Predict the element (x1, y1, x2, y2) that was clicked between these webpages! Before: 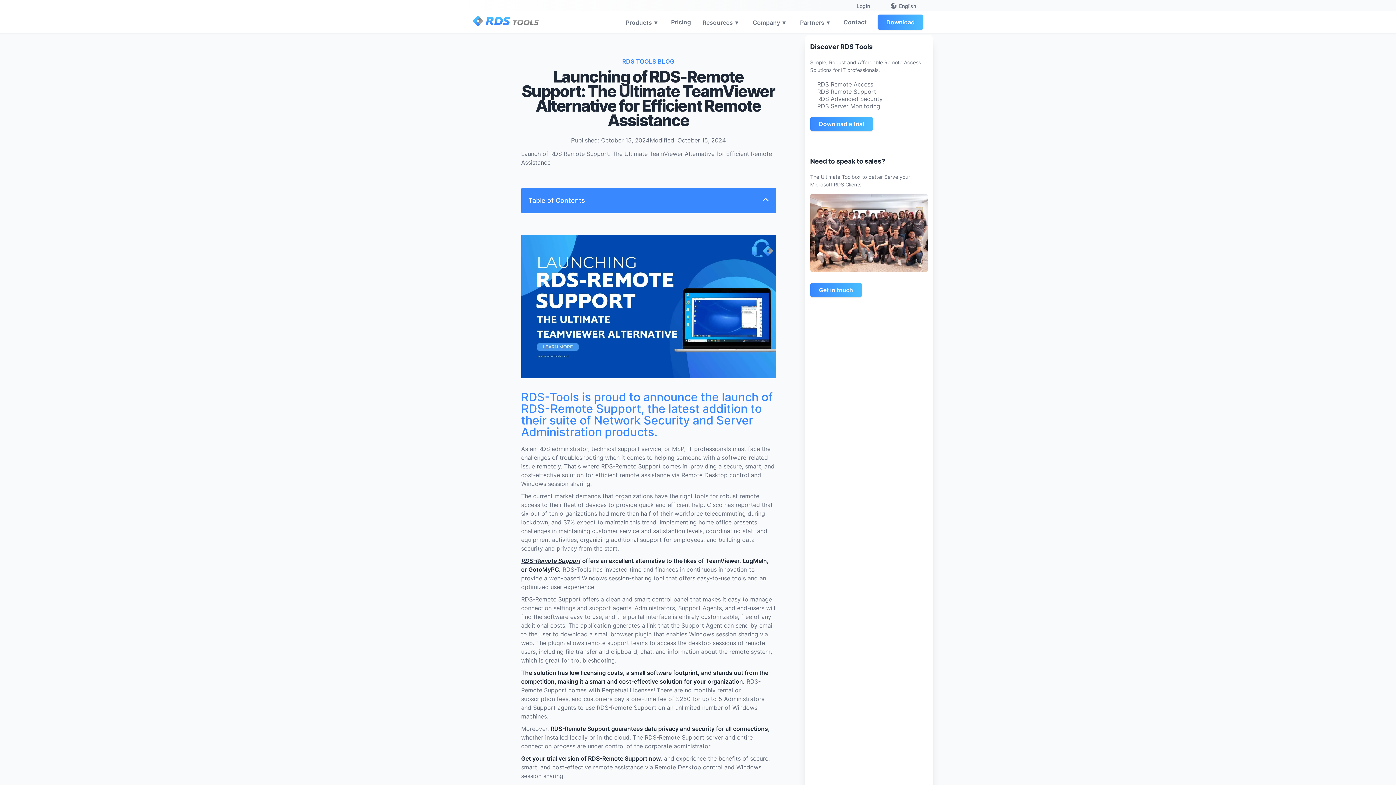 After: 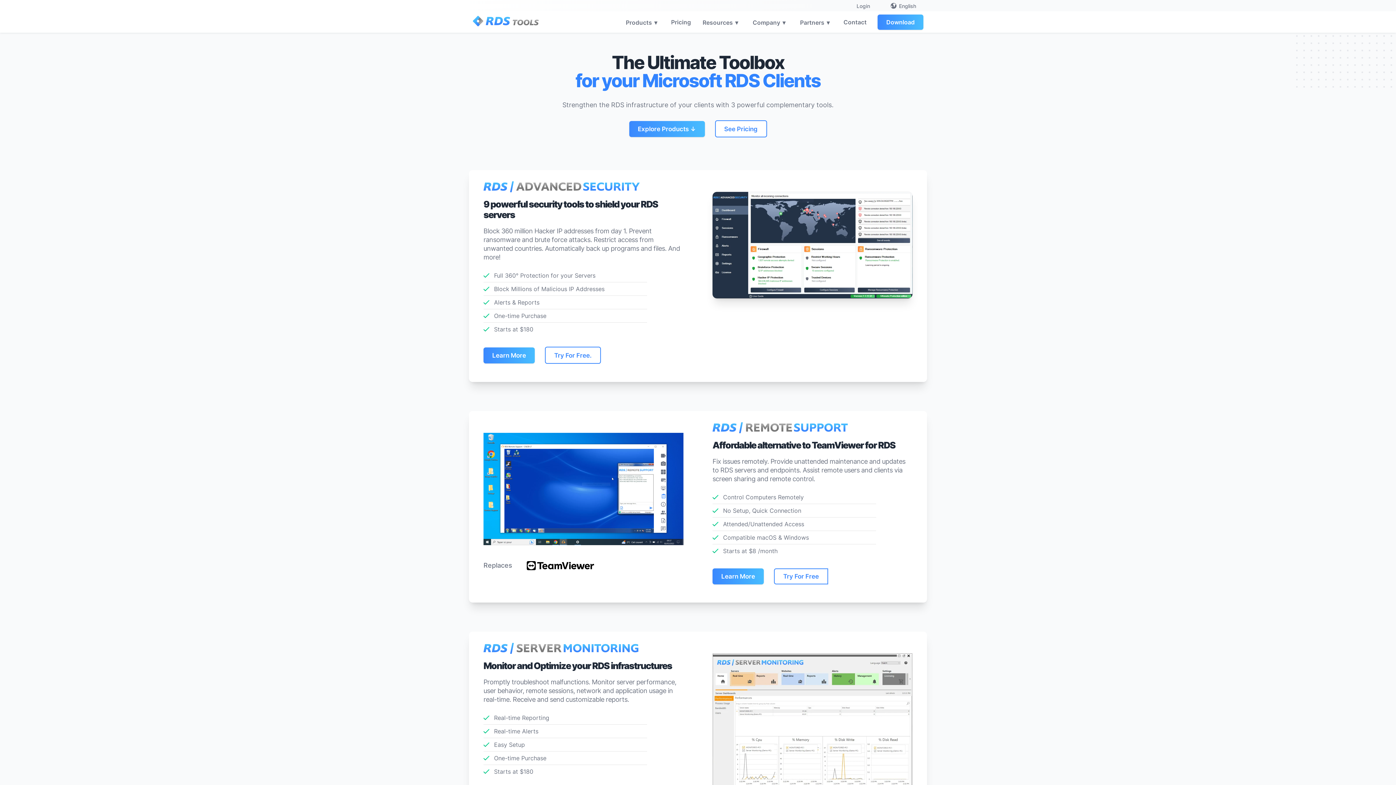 Action: bbox: (472, 15, 538, 29)